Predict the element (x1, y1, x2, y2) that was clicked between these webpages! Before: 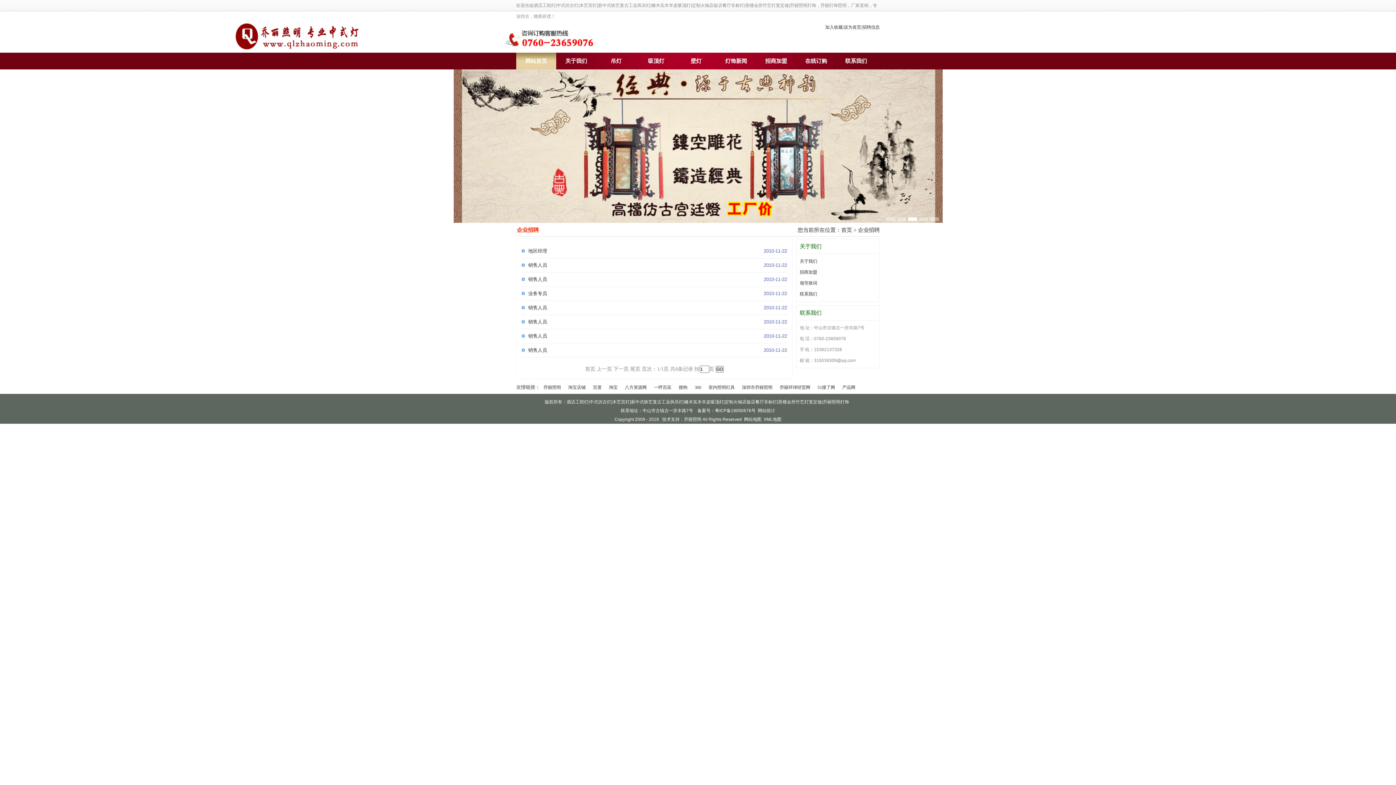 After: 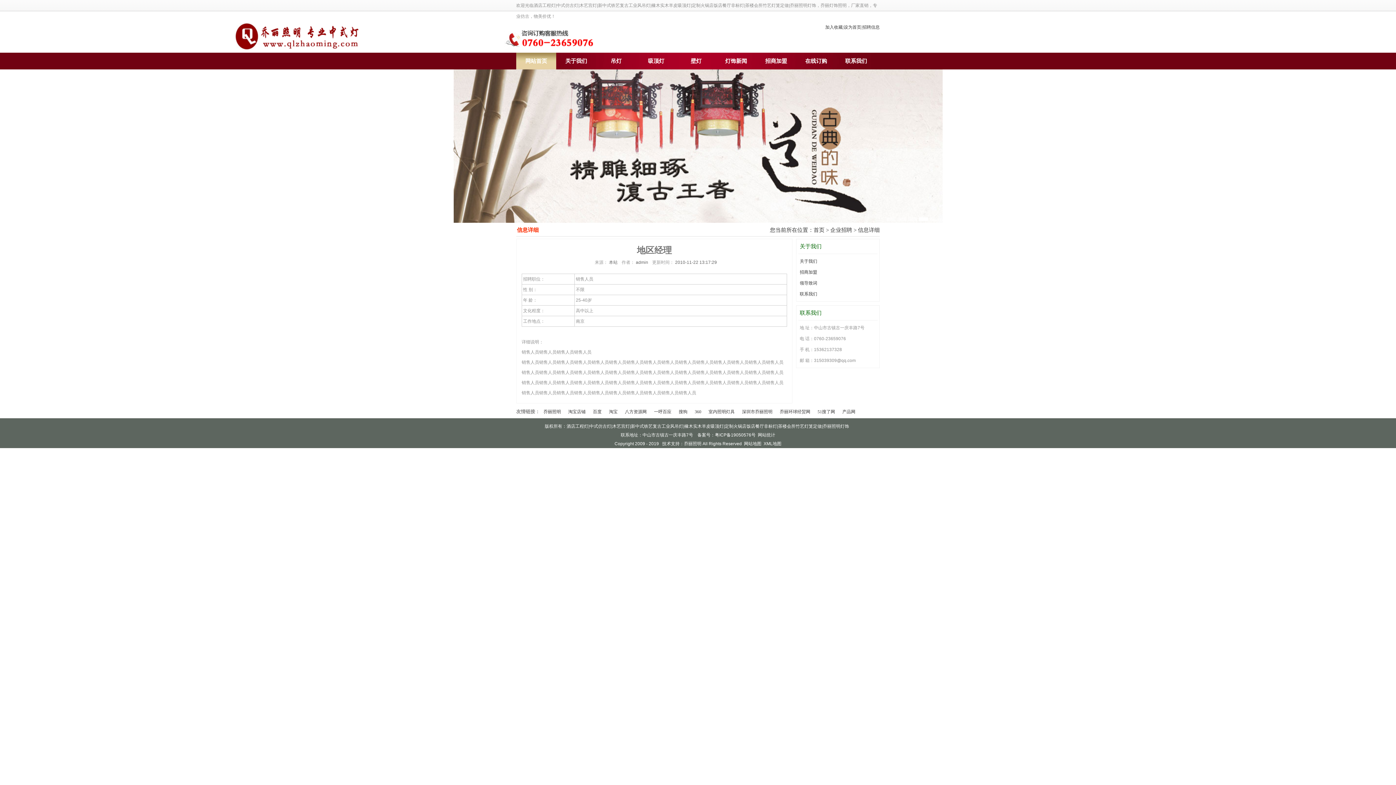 Action: label: 地区经理 bbox: (528, 248, 547, 253)